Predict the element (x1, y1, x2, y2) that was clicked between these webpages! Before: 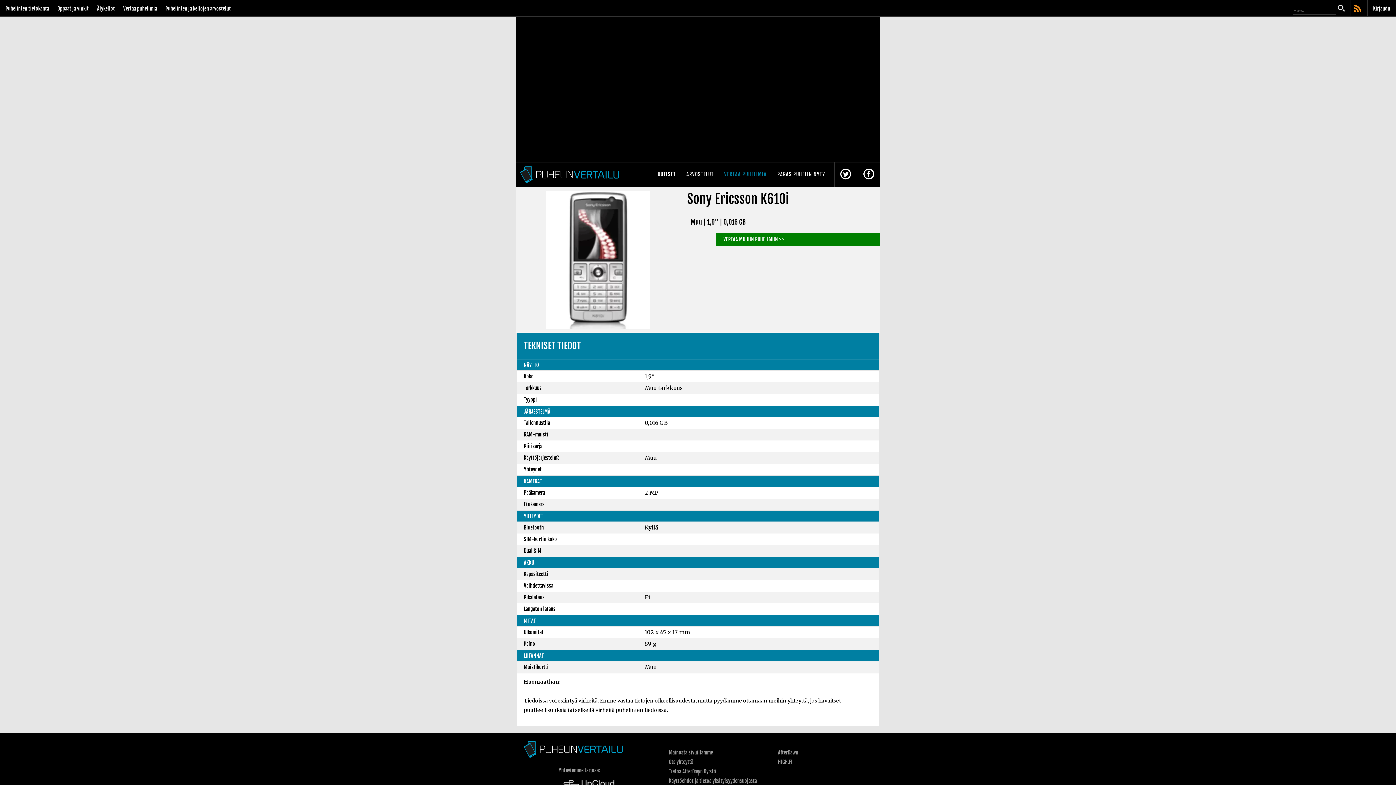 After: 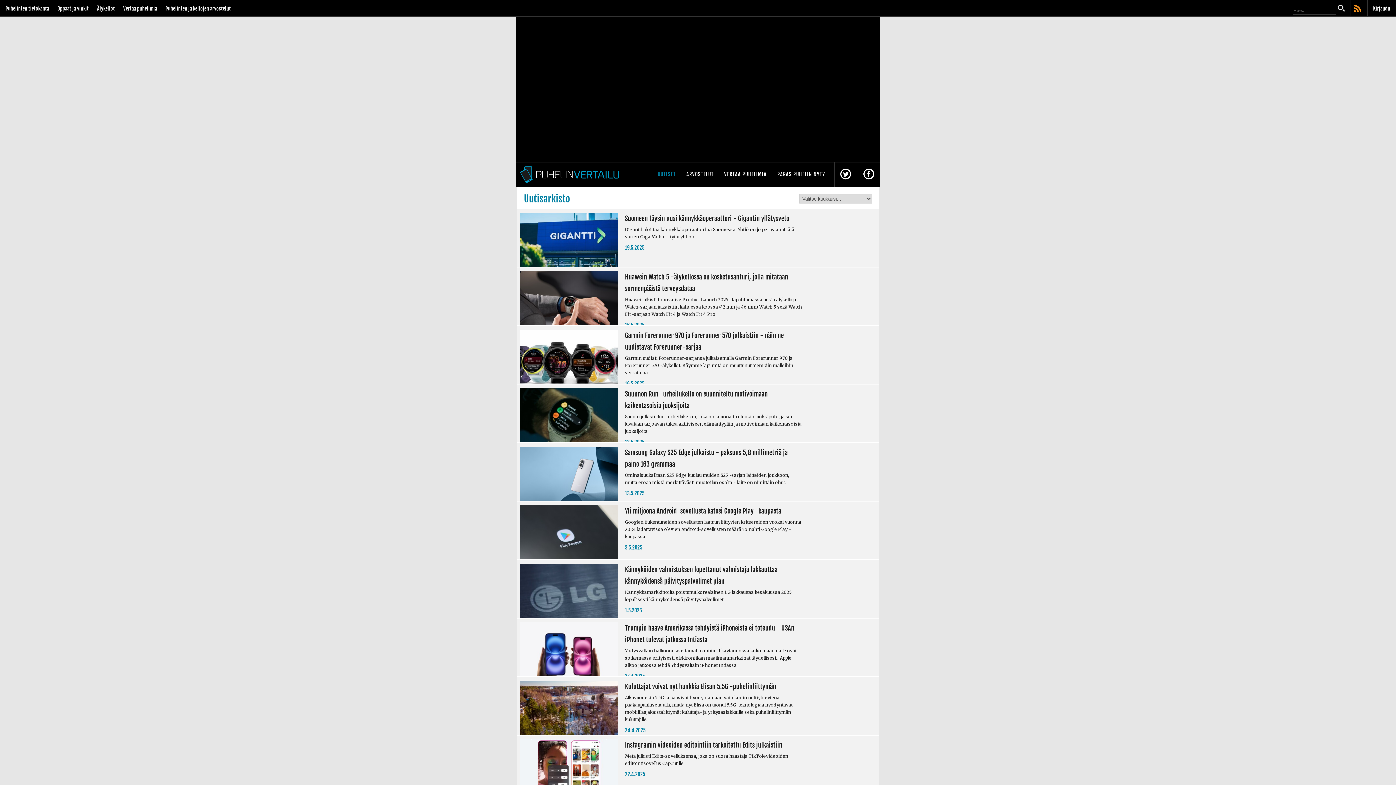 Action: label: UUTISET bbox: (652, 164, 679, 184)